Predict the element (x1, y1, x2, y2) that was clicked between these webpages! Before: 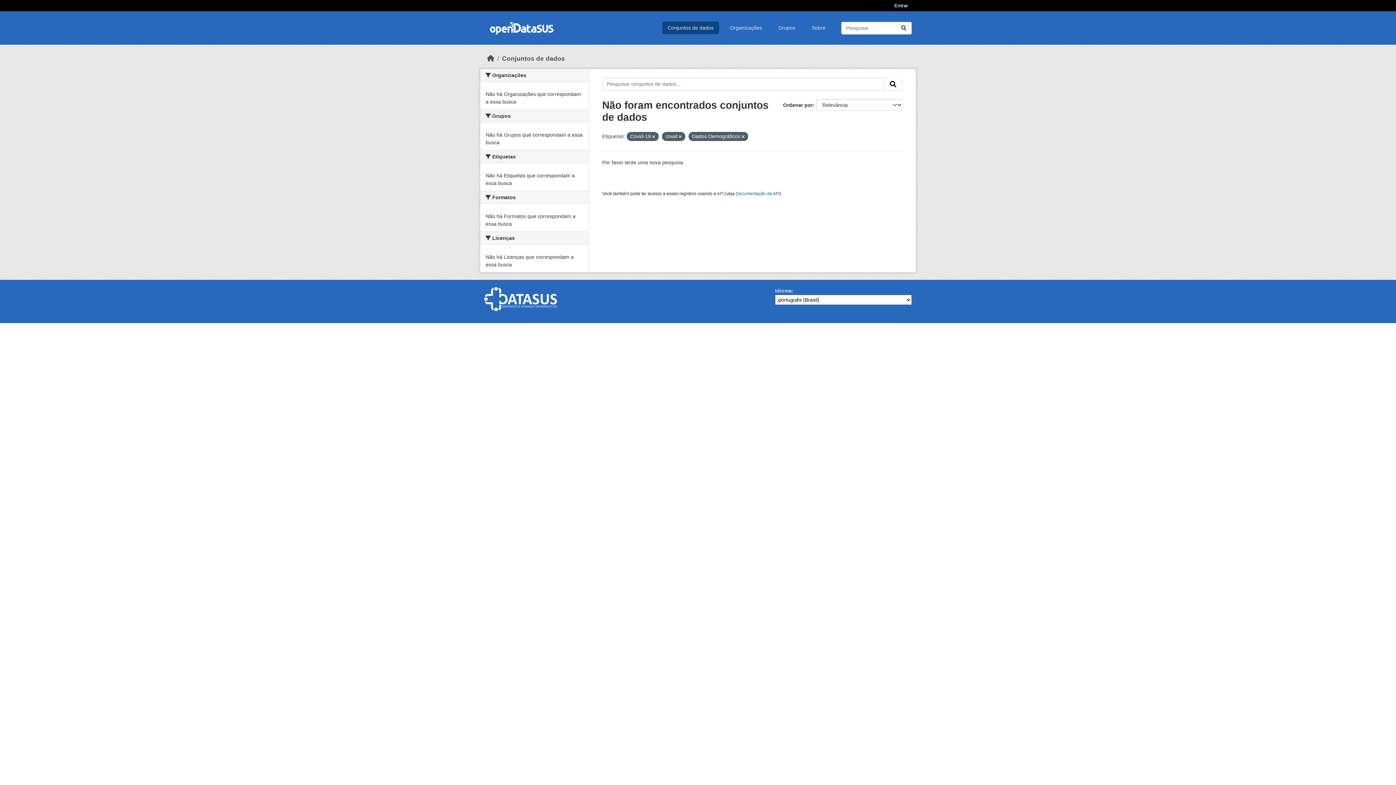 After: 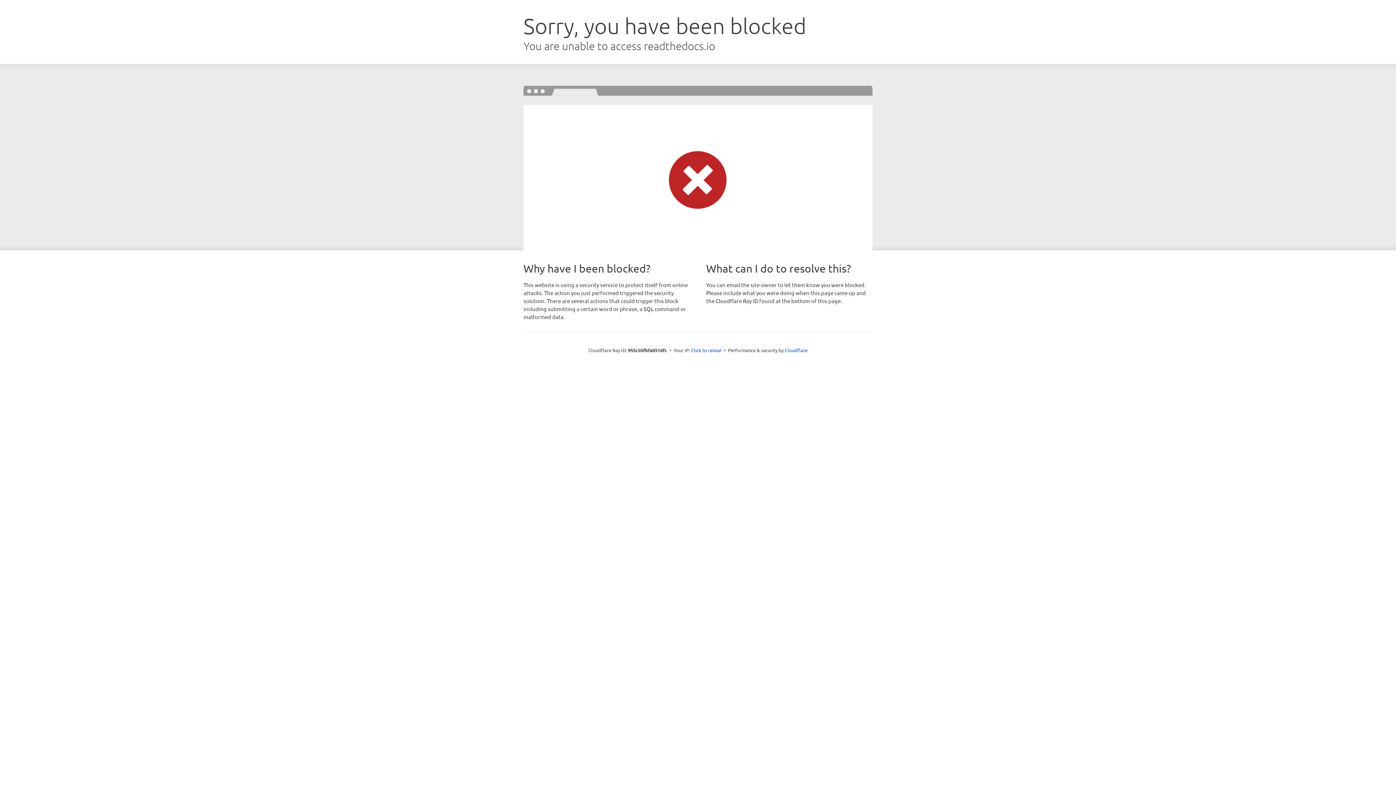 Action: label: Documentação da API bbox: (735, 191, 779, 196)